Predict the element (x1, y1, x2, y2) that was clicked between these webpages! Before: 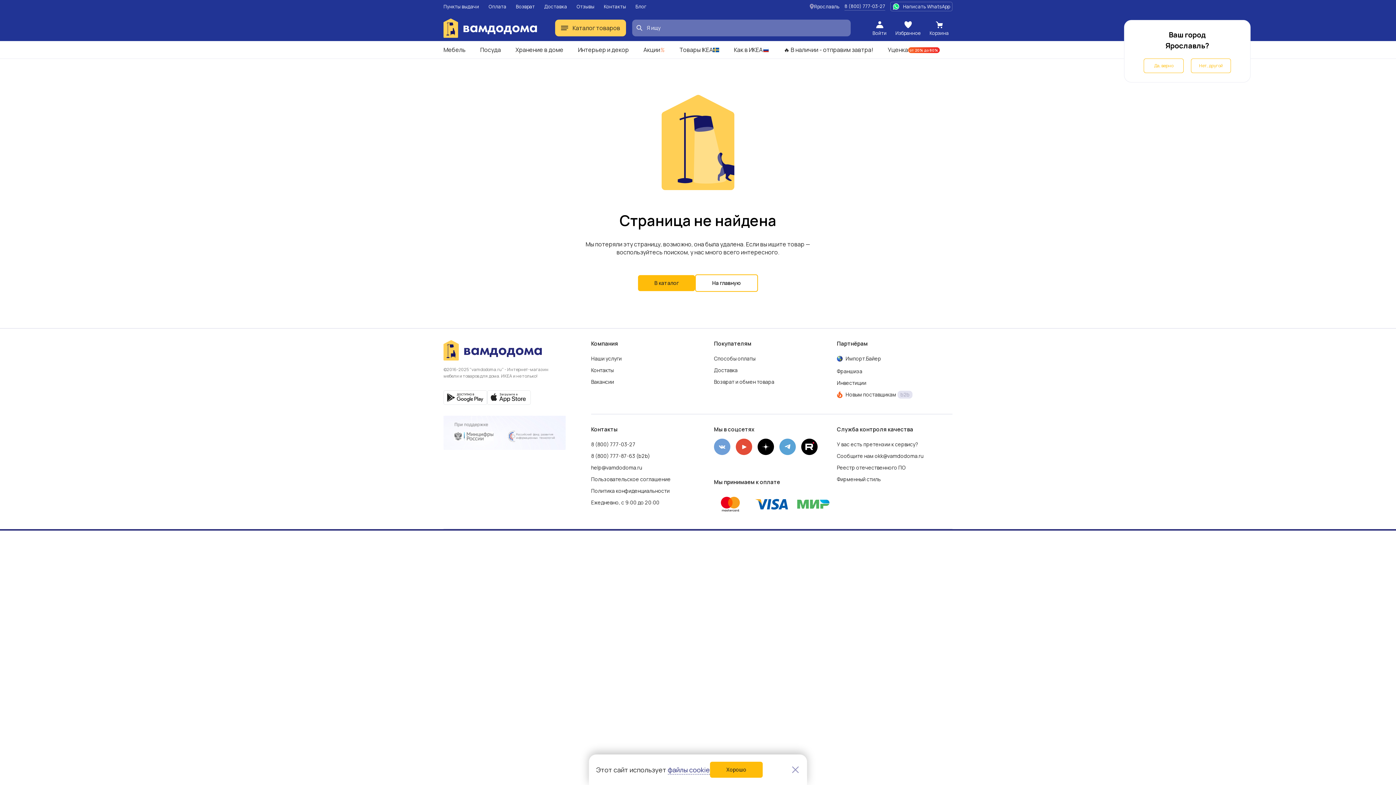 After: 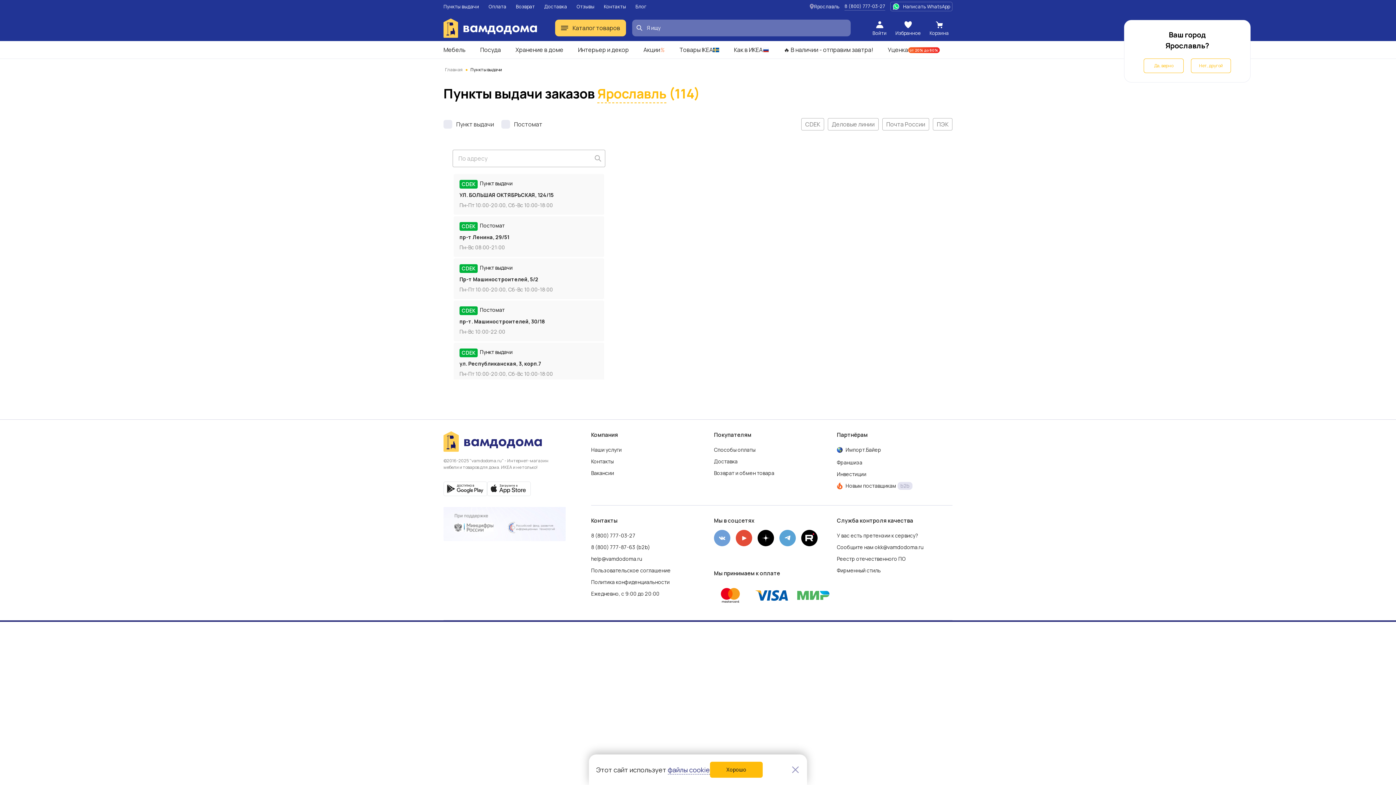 Action: label: Пункты выдачи bbox: (443, 3, 479, 9)